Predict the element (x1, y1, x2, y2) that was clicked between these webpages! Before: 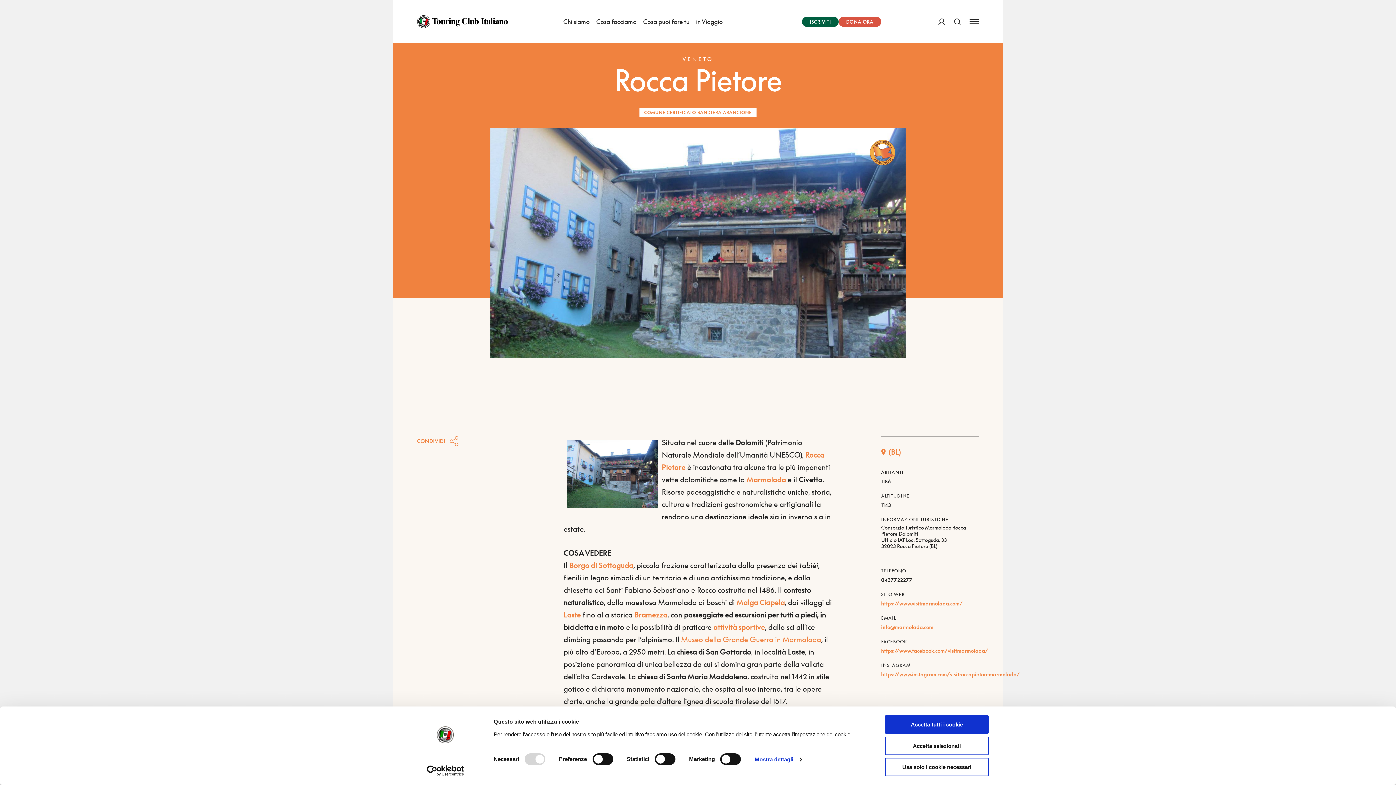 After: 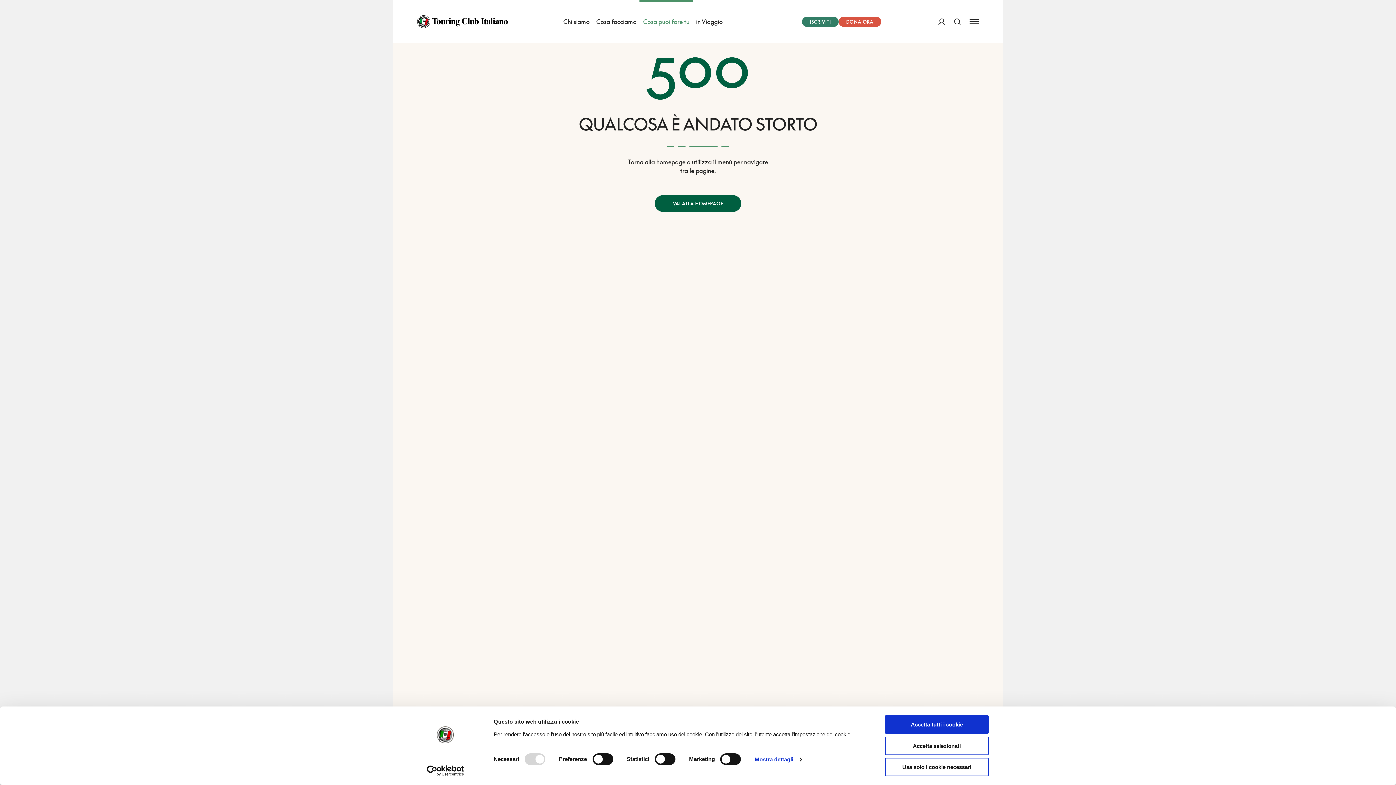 Action: label: ISCRIVITI bbox: (802, 16, 838, 26)